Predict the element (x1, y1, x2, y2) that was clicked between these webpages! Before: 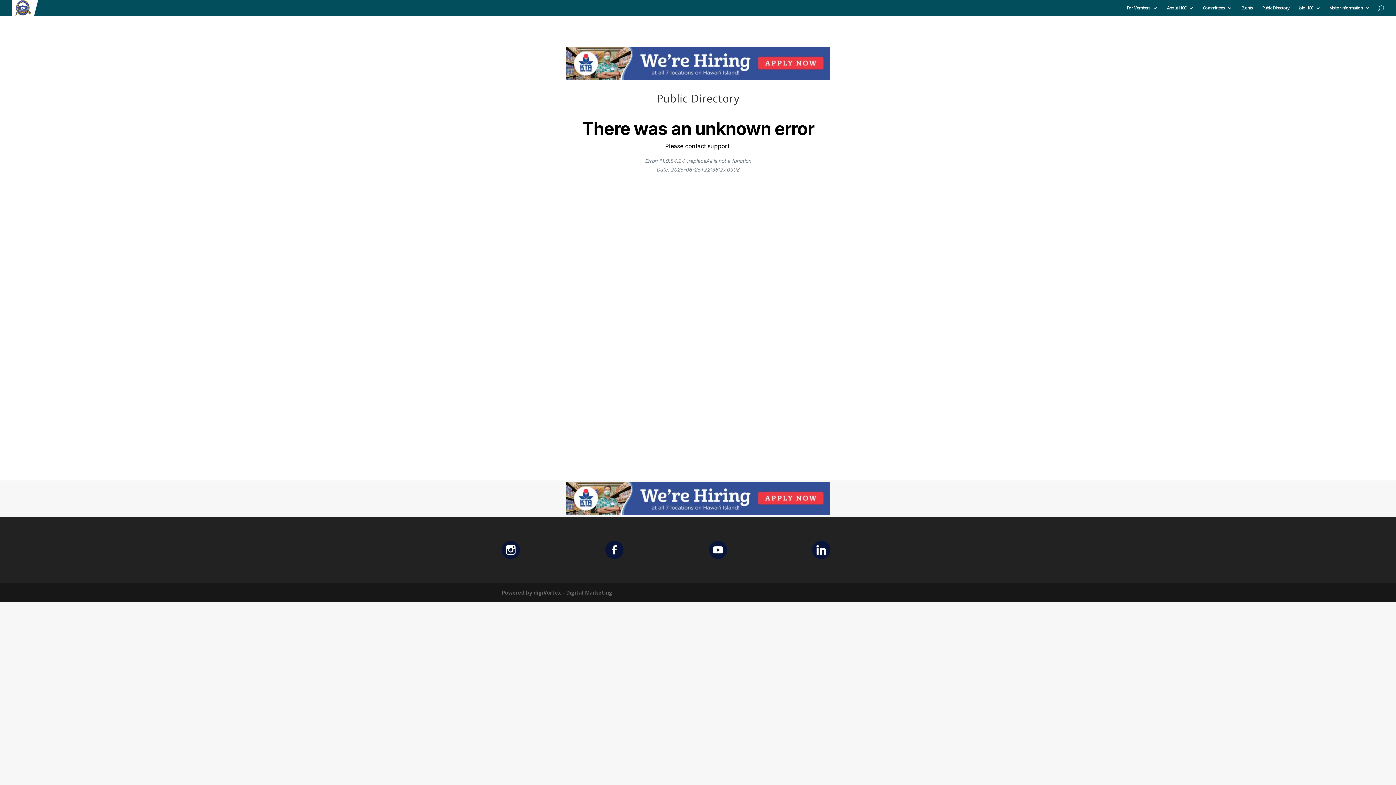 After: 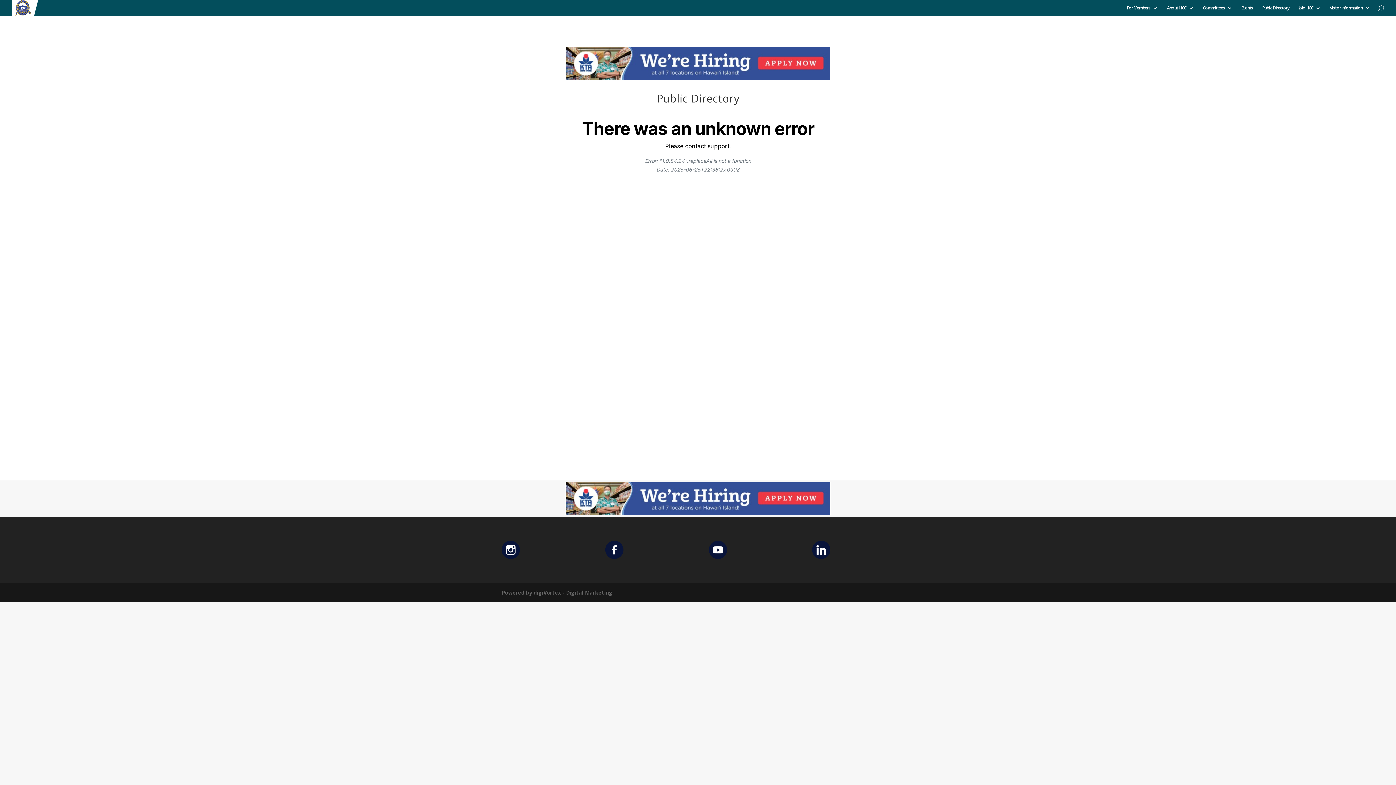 Action: bbox: (708, 553, 727, 560)